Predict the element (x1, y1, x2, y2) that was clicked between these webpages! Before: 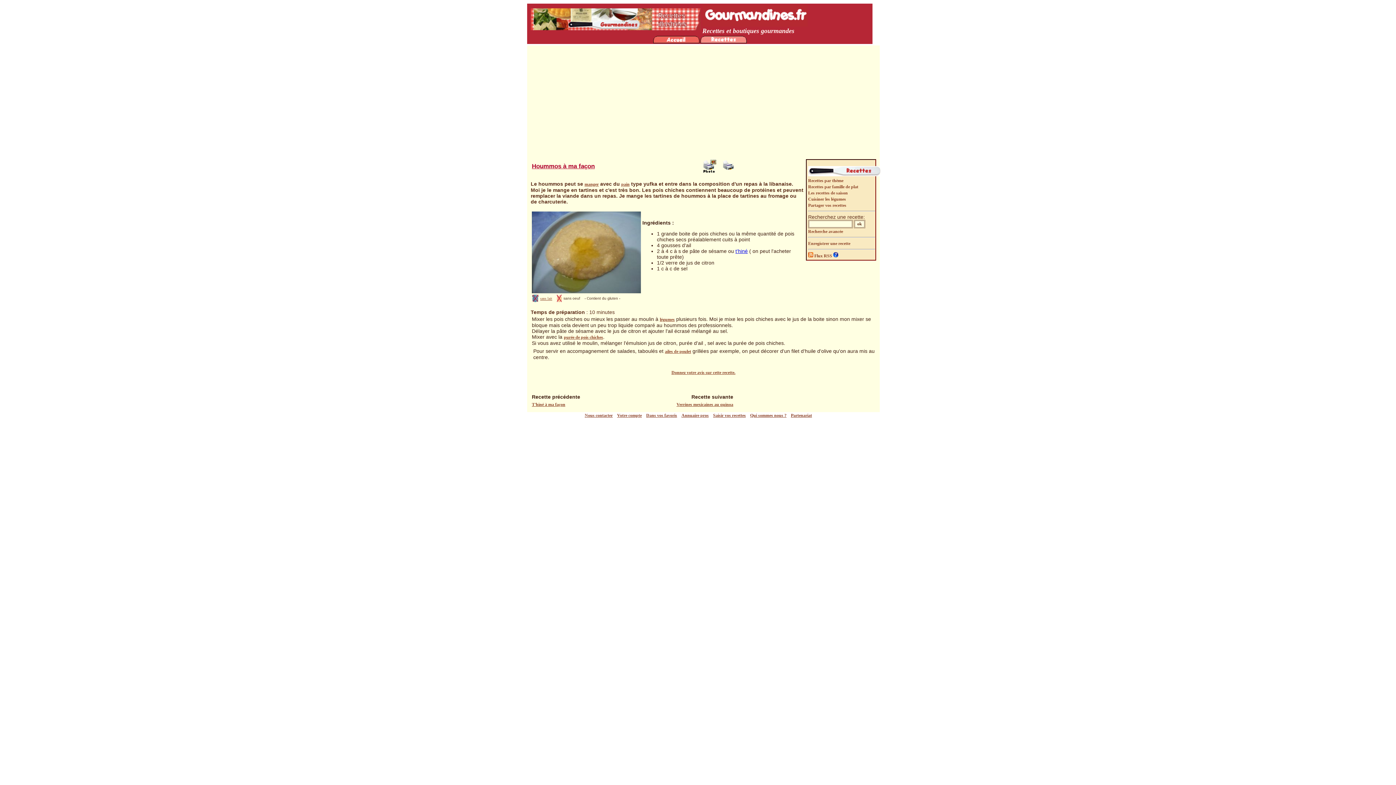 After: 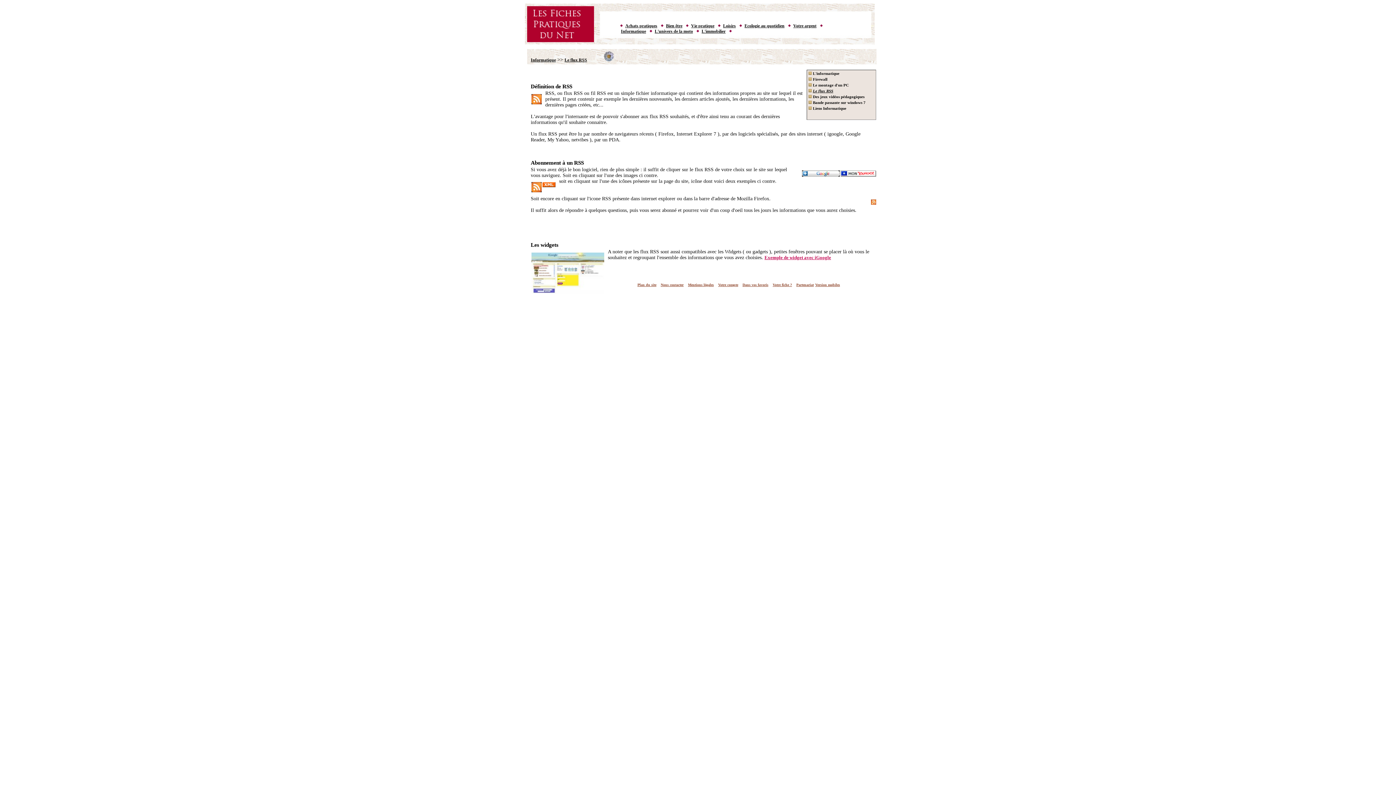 Action: bbox: (833, 253, 838, 258)